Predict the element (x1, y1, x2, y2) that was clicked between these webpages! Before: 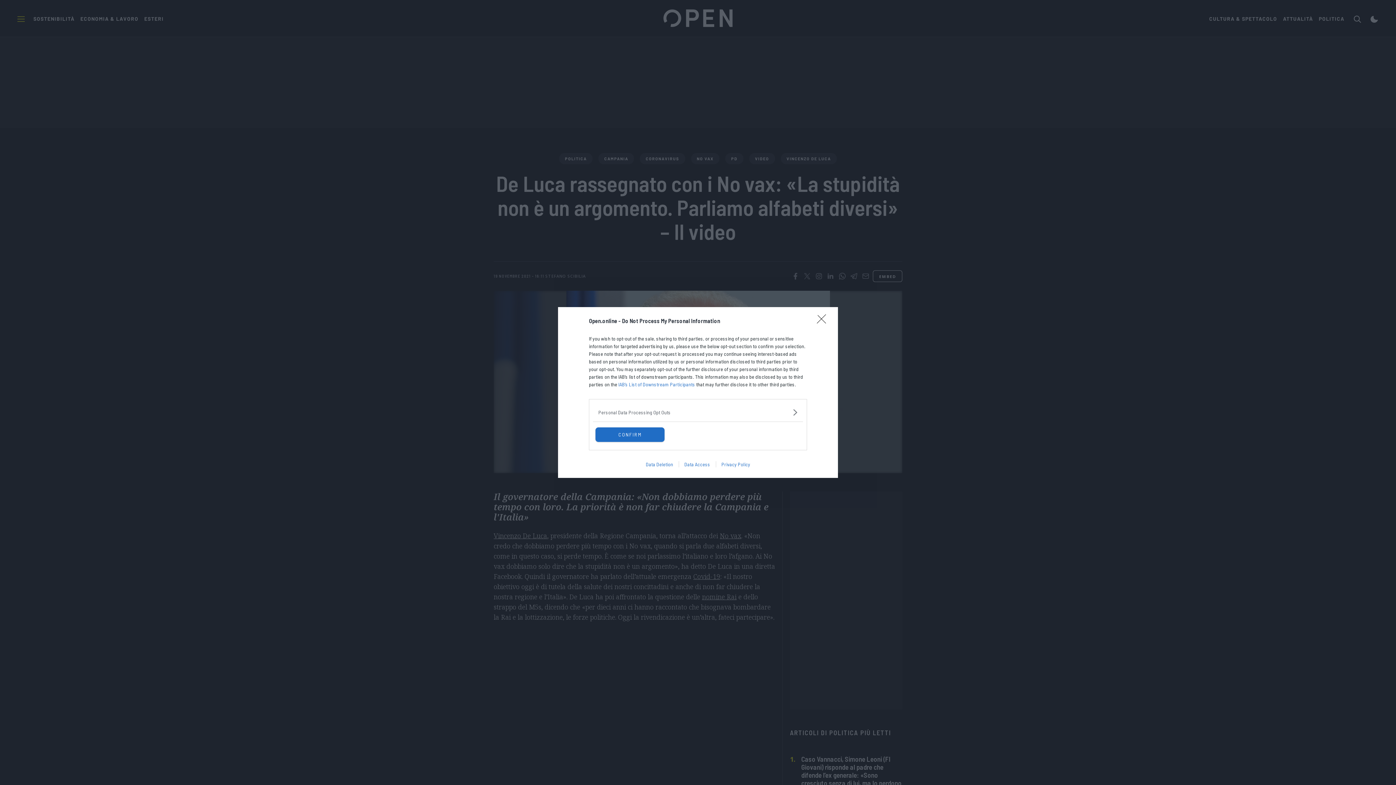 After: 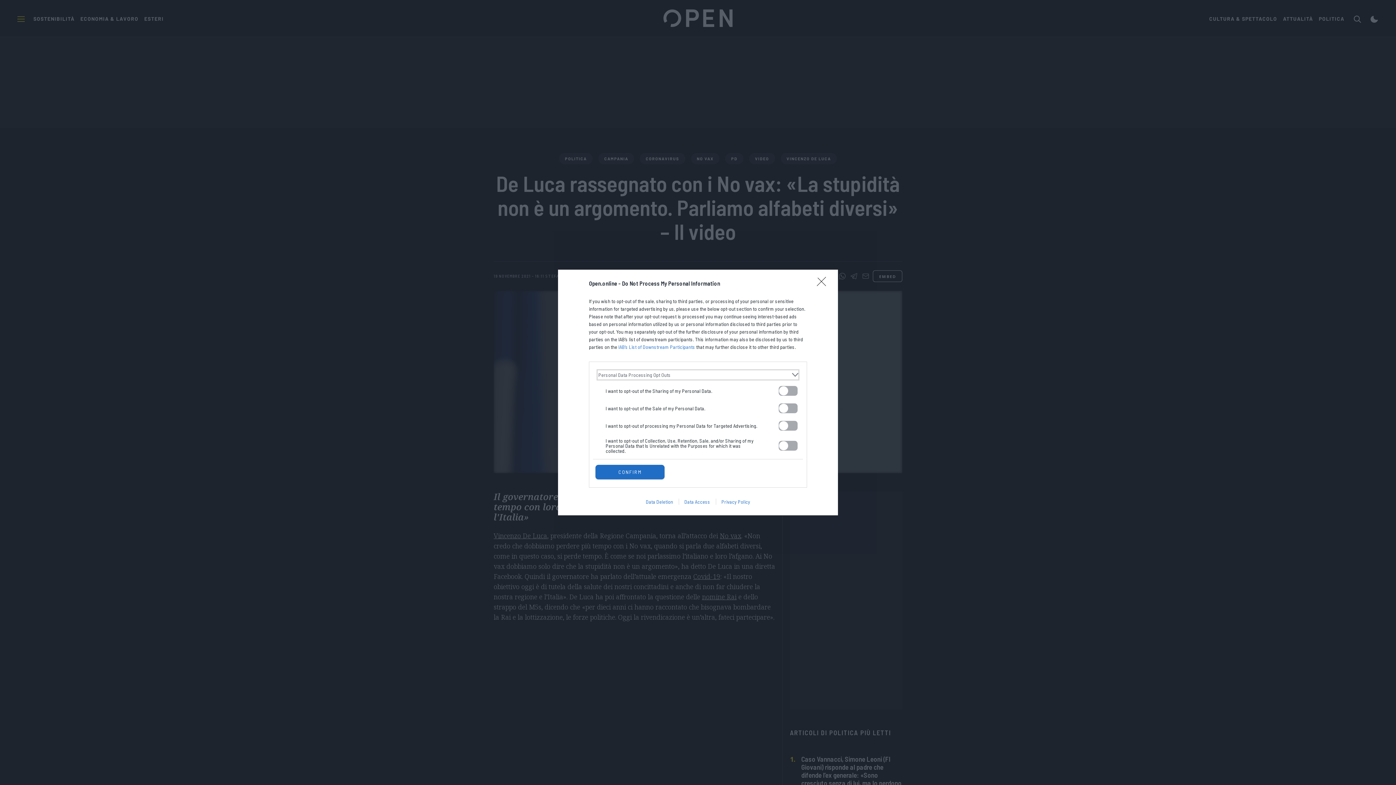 Action: label: Opt-Outs bbox: (598, 412, 797, 420)